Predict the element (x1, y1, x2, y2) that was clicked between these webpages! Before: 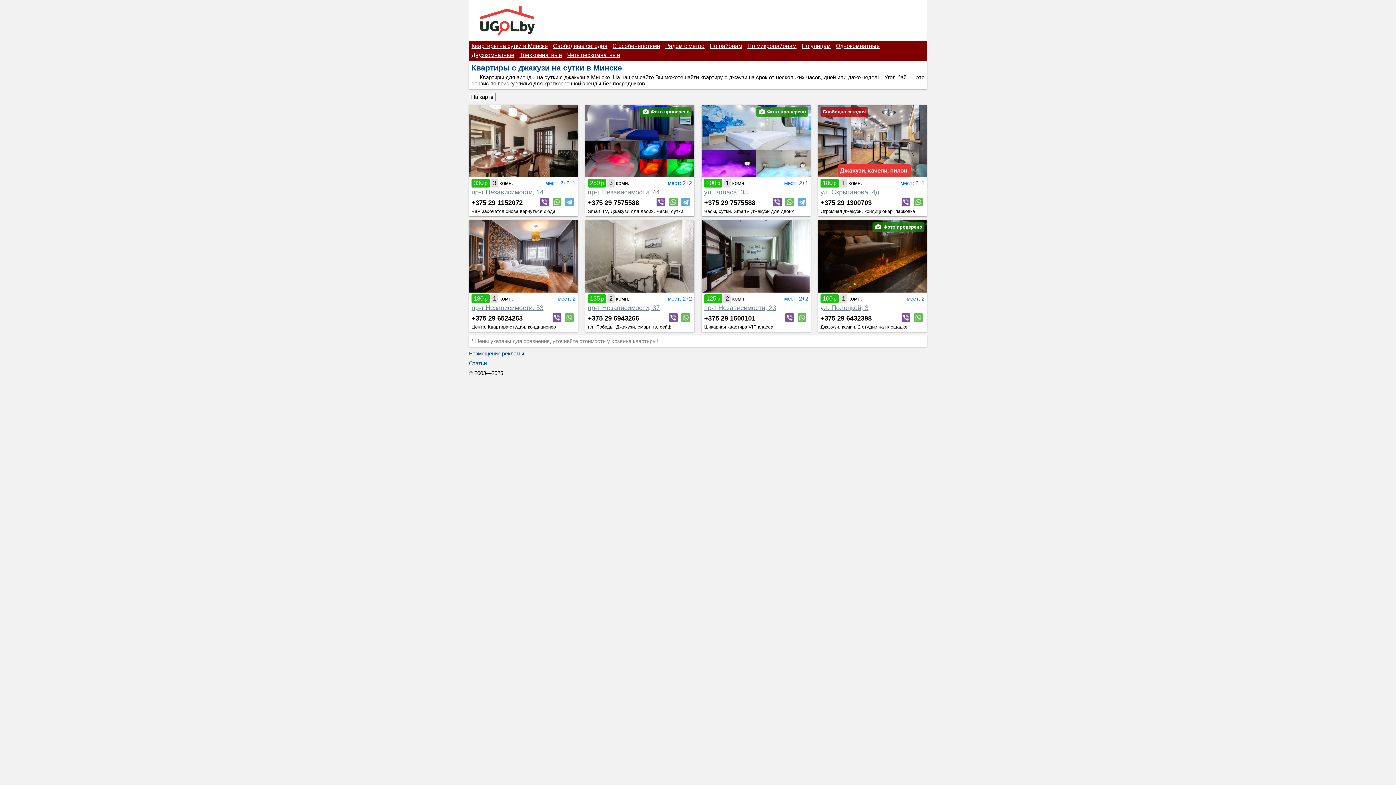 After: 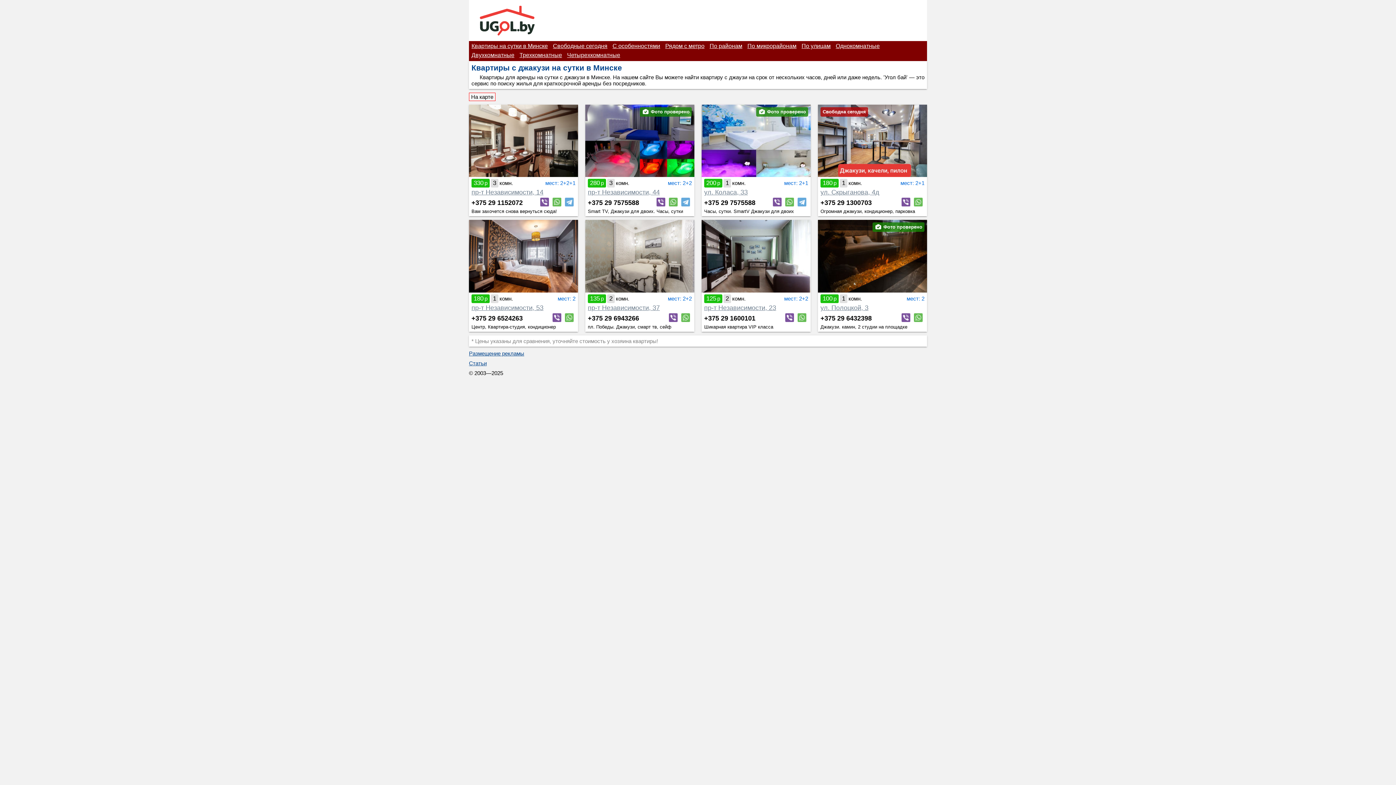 Action: bbox: (820, 314, 872, 322) label: +375 29 6432398